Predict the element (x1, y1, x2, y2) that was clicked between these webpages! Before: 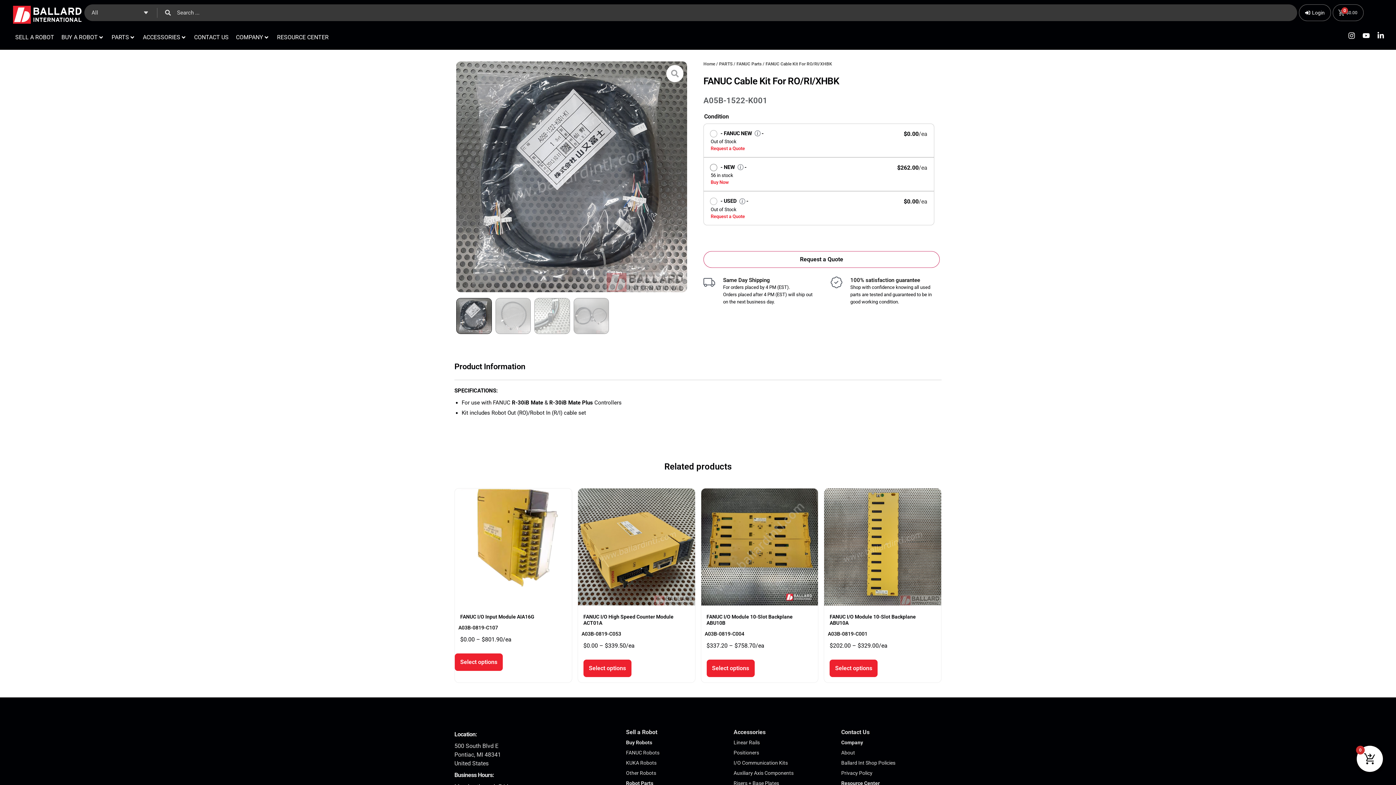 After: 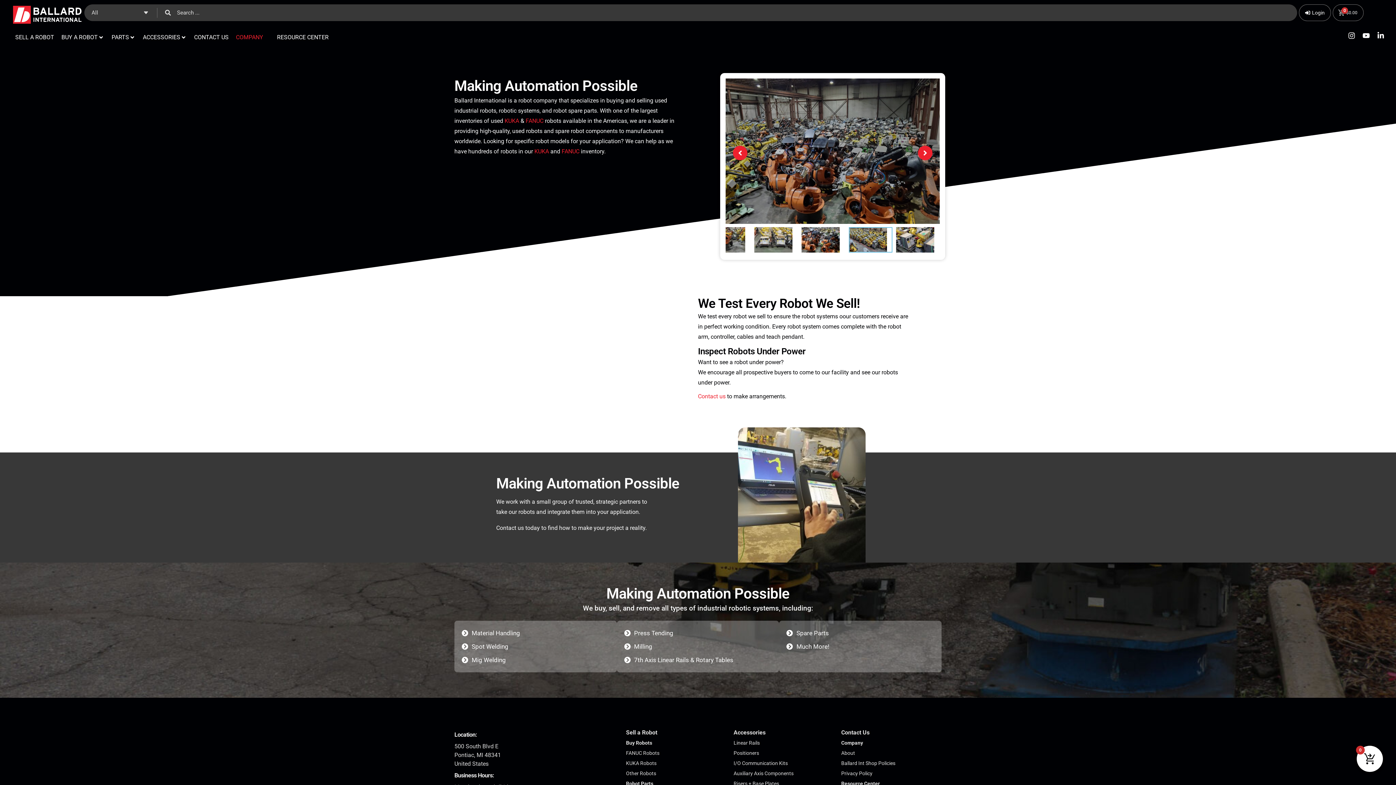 Action: label: COMPANY bbox: (236, 32, 263, 42)